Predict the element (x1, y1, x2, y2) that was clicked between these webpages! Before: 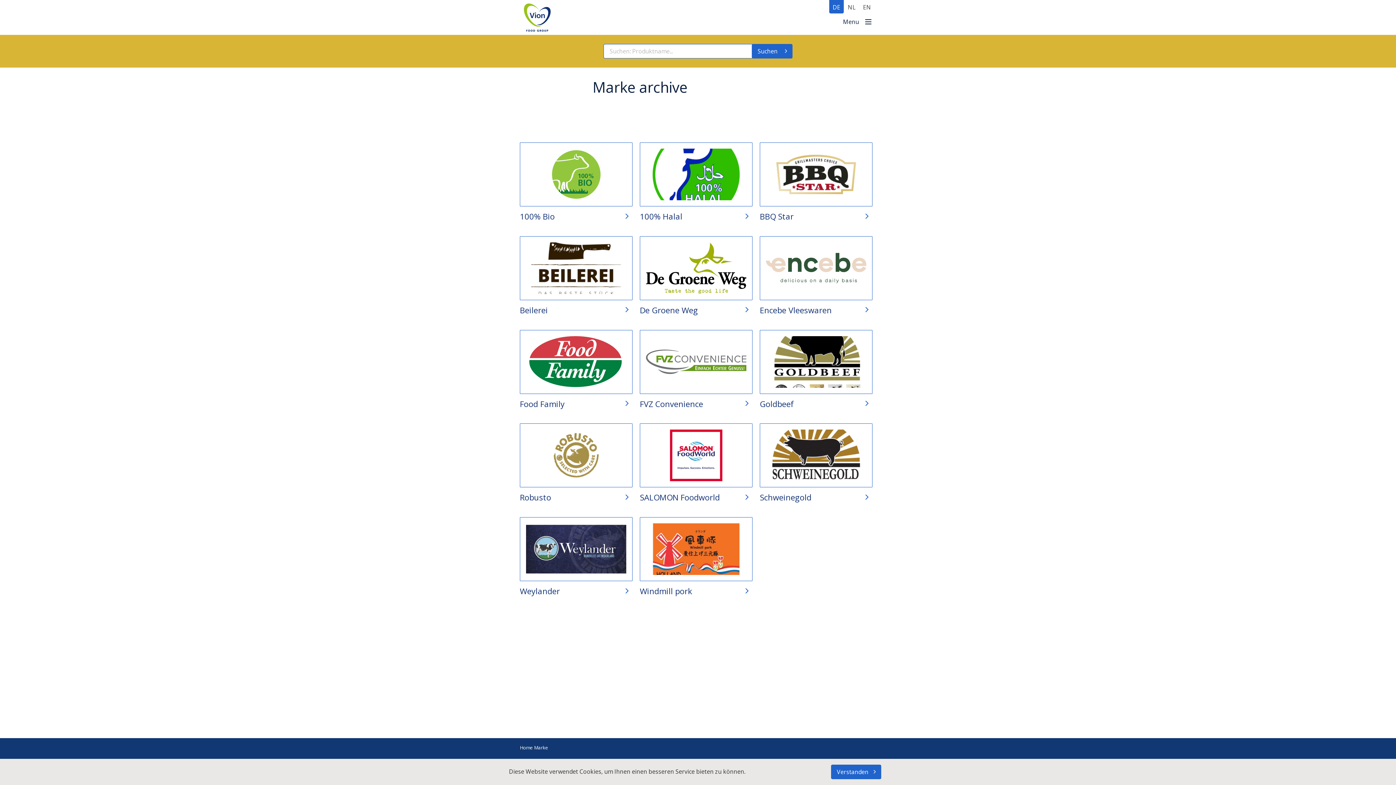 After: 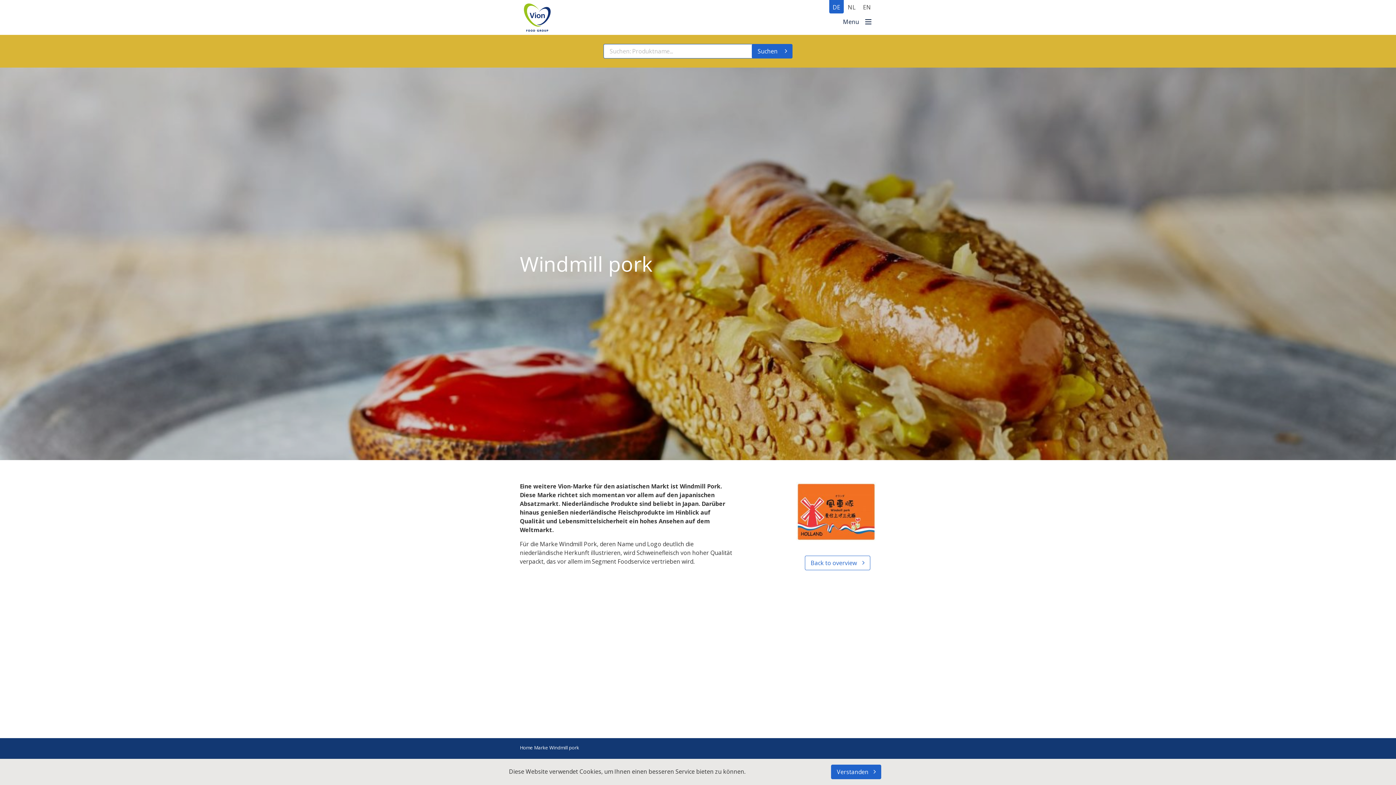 Action: bbox: (640, 517, 752, 601) label: Windmill pork